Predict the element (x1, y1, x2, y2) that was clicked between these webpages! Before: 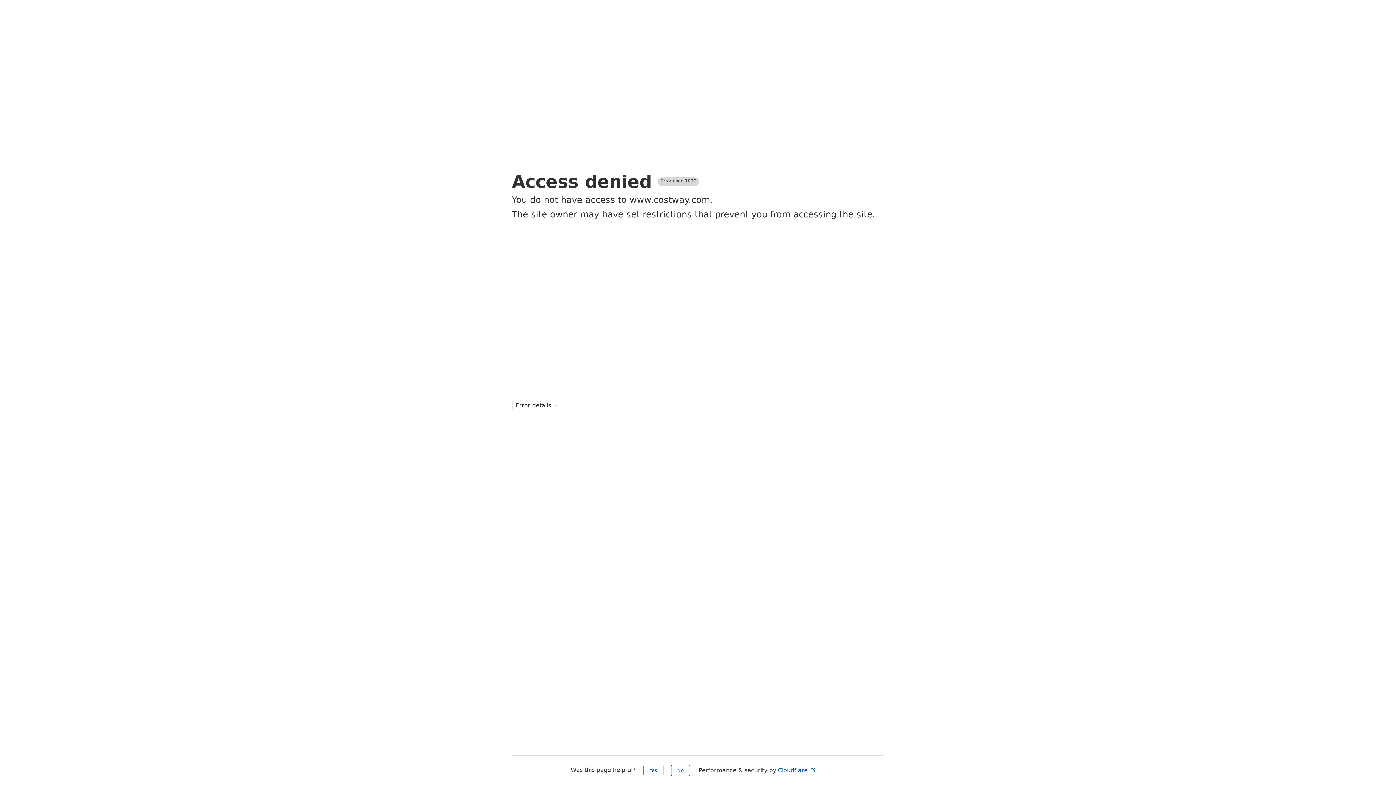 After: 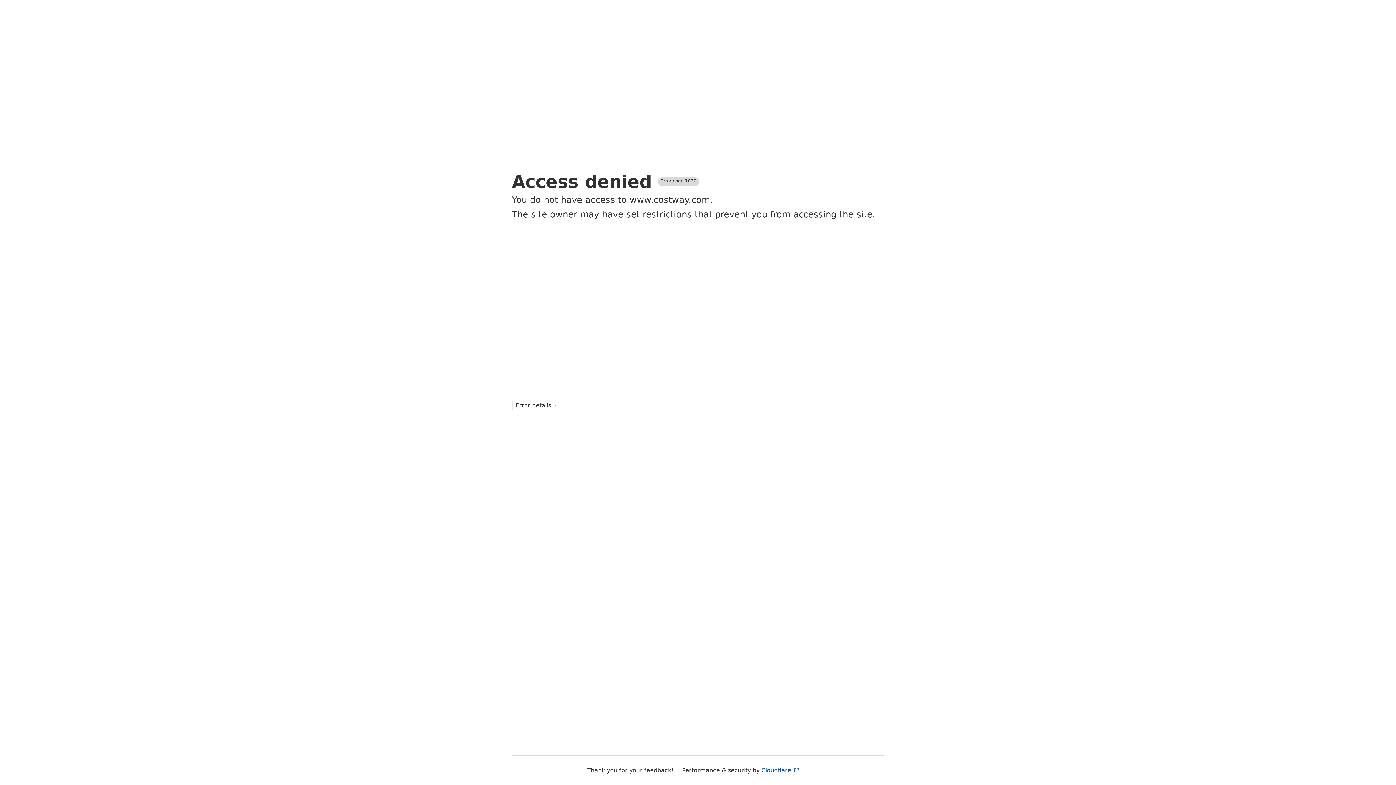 Action: label: No bbox: (671, 765, 690, 776)